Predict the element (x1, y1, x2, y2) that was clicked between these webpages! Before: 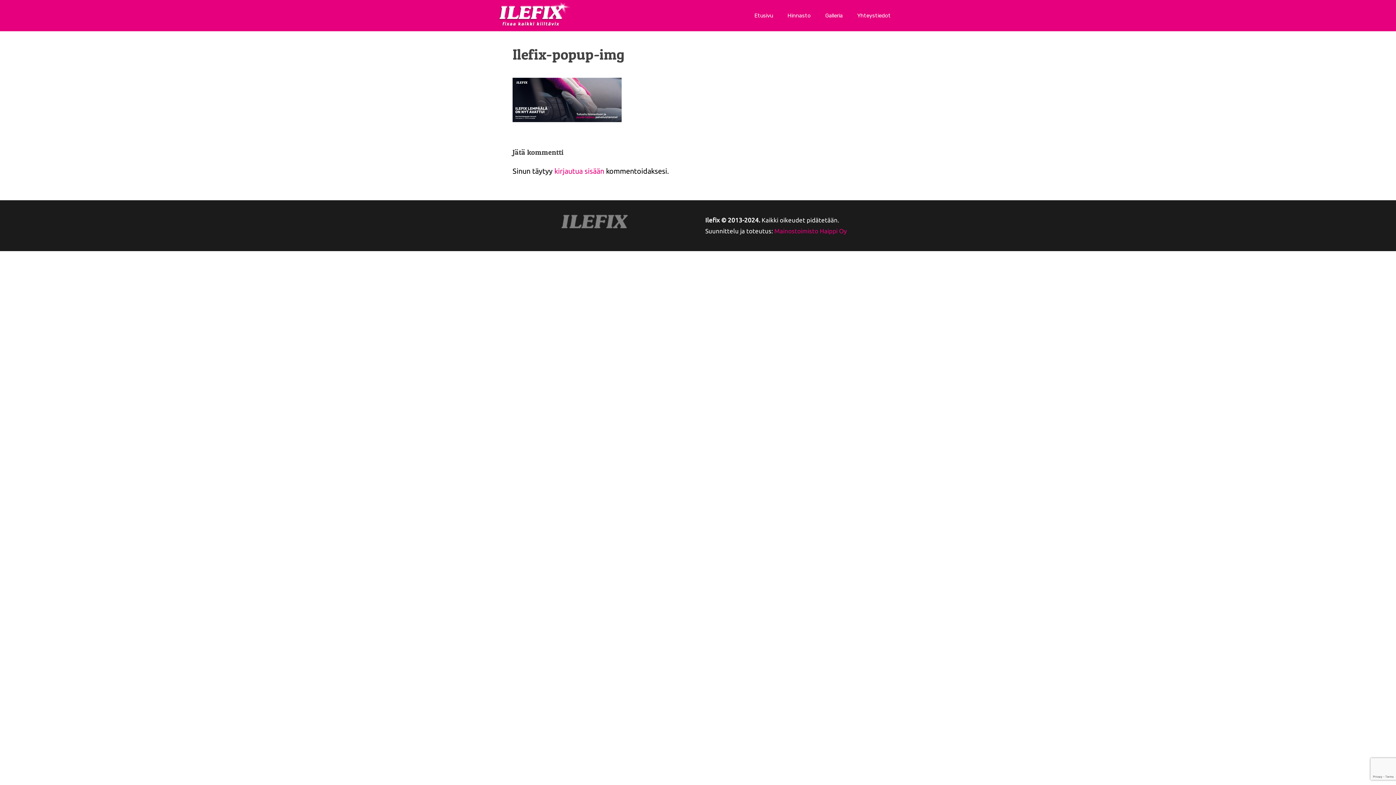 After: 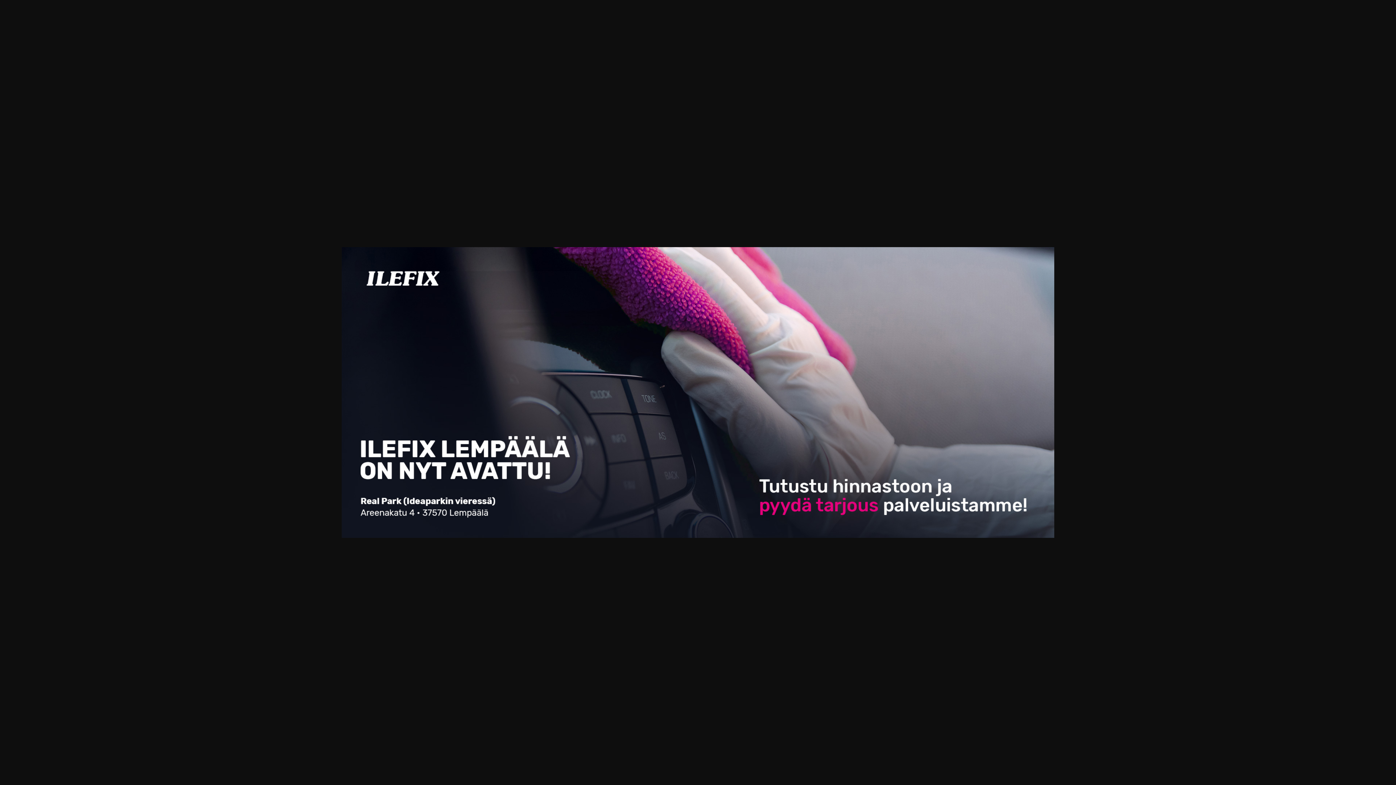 Action: bbox: (512, 115, 621, 123)